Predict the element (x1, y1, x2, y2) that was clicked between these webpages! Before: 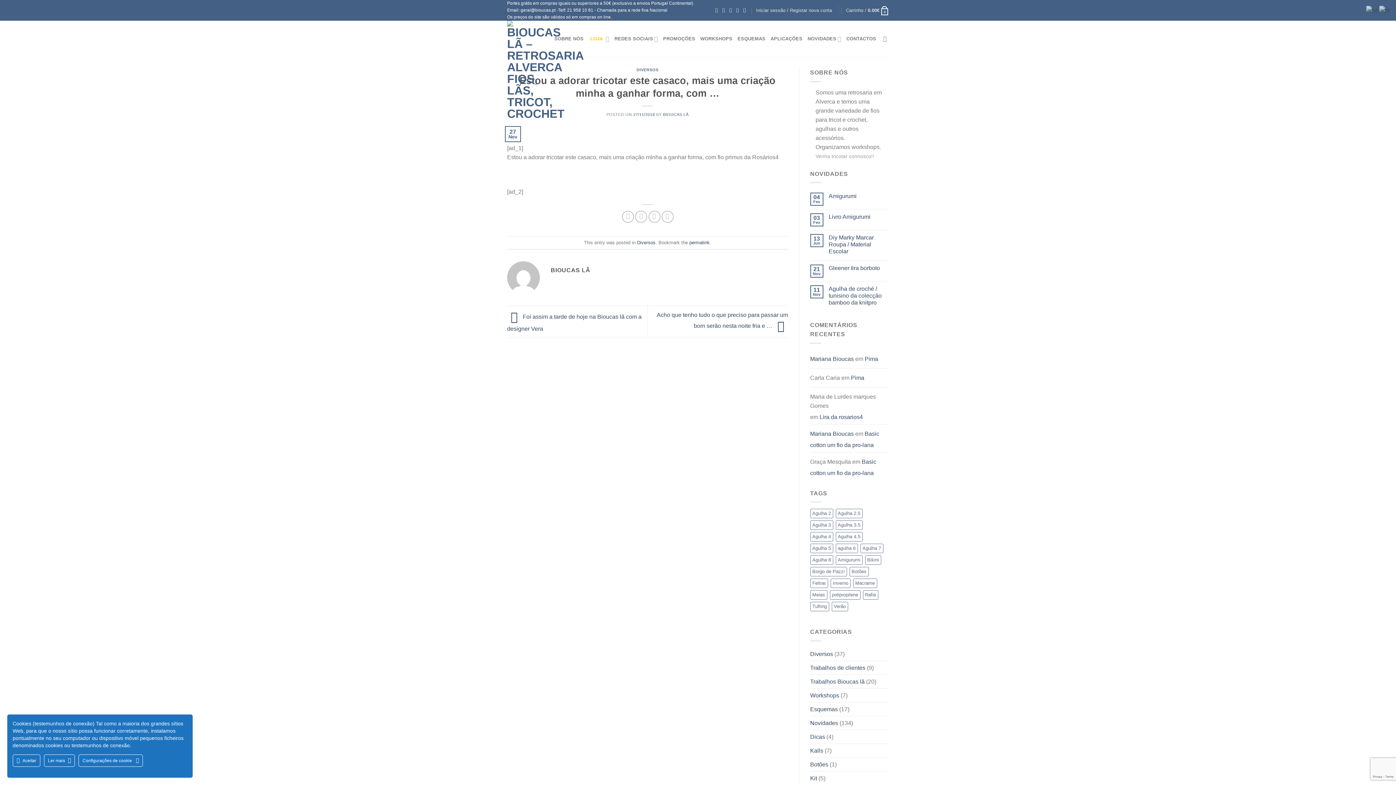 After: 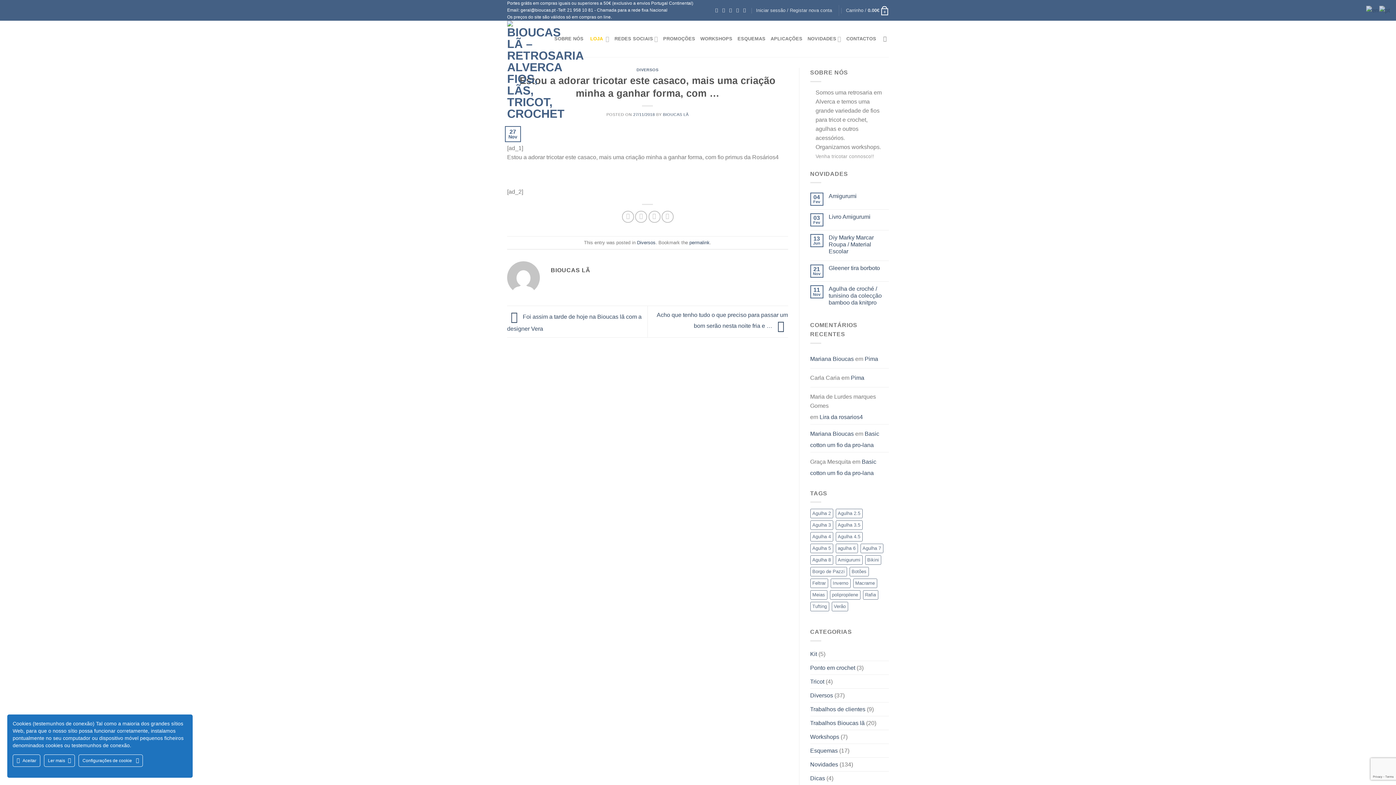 Action: label: permalink bbox: (689, 239, 709, 245)